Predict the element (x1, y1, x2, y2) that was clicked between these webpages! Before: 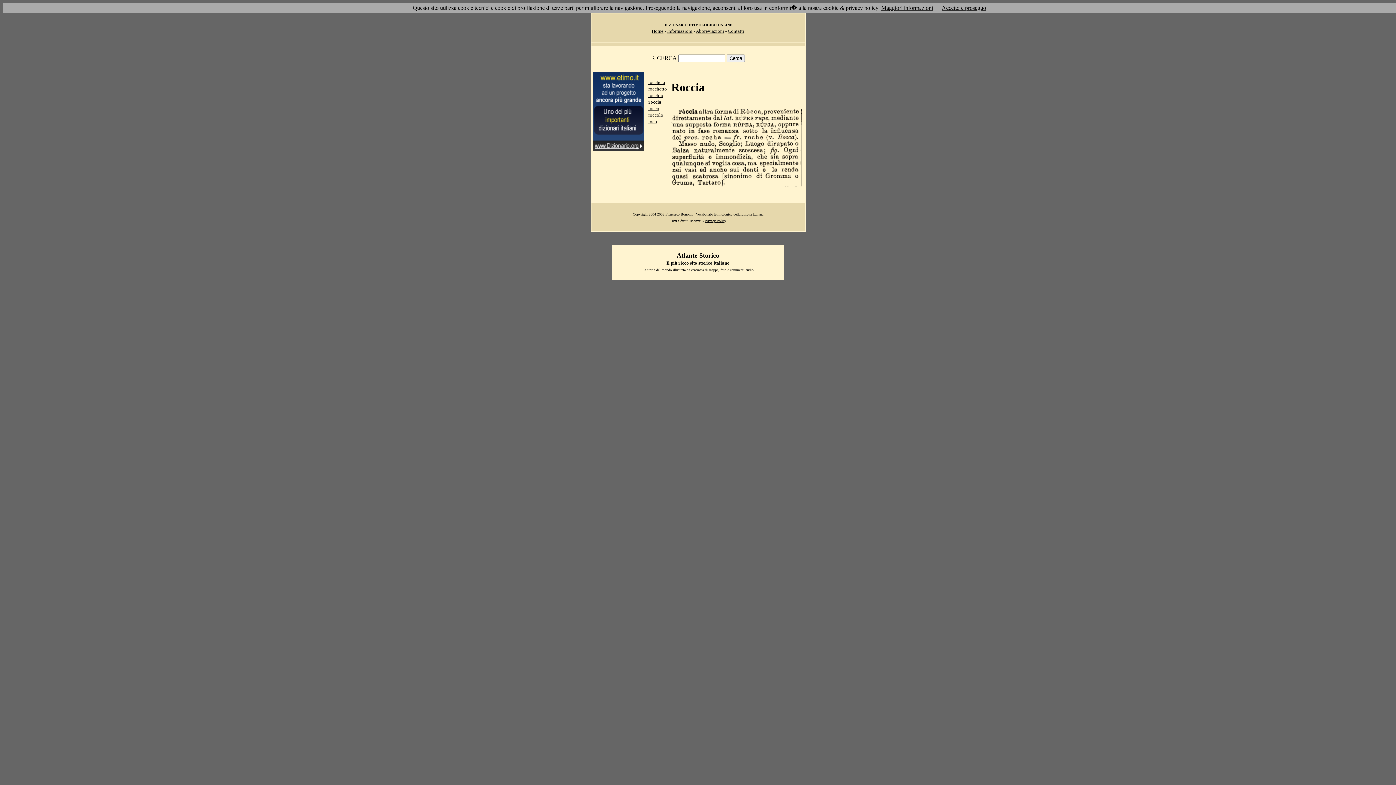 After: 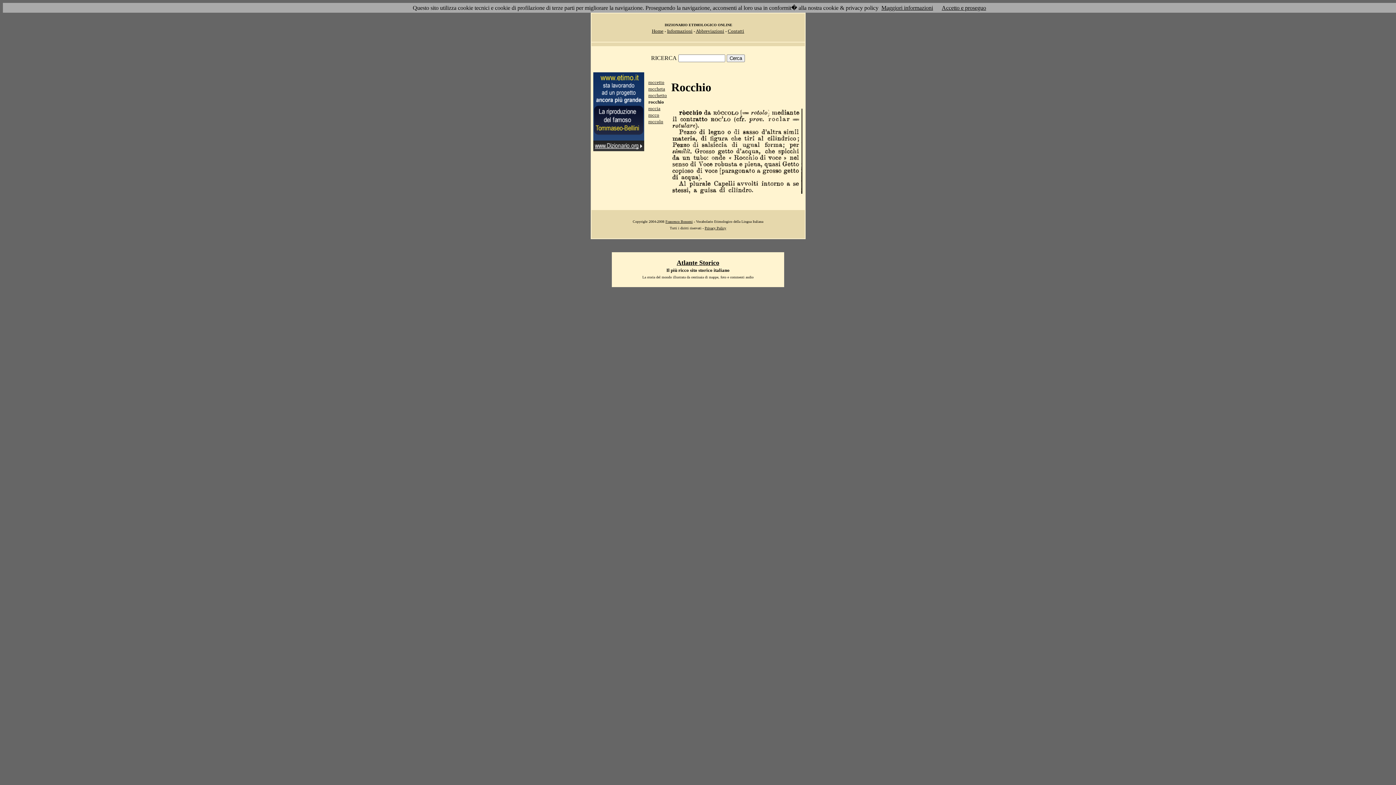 Action: bbox: (648, 92, 663, 98) label: rocchio